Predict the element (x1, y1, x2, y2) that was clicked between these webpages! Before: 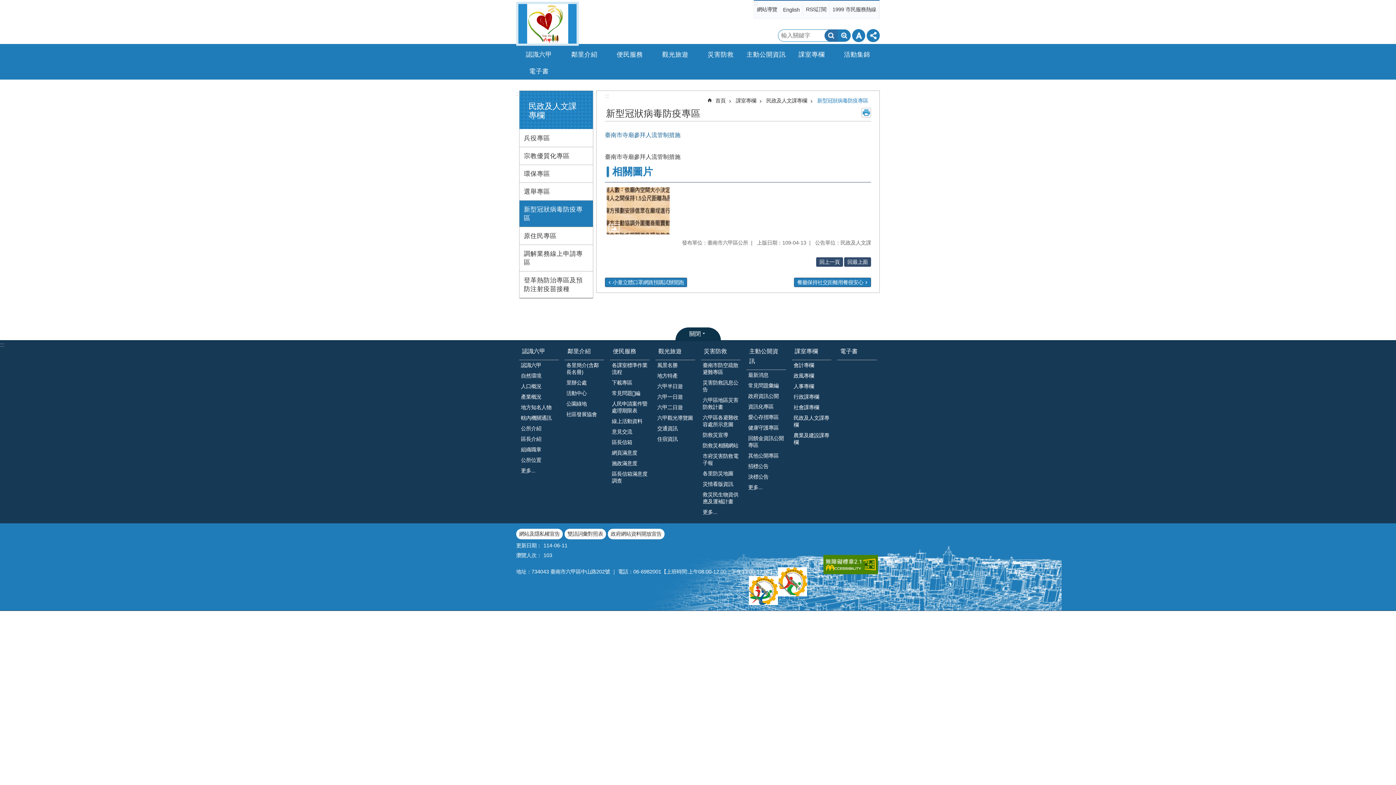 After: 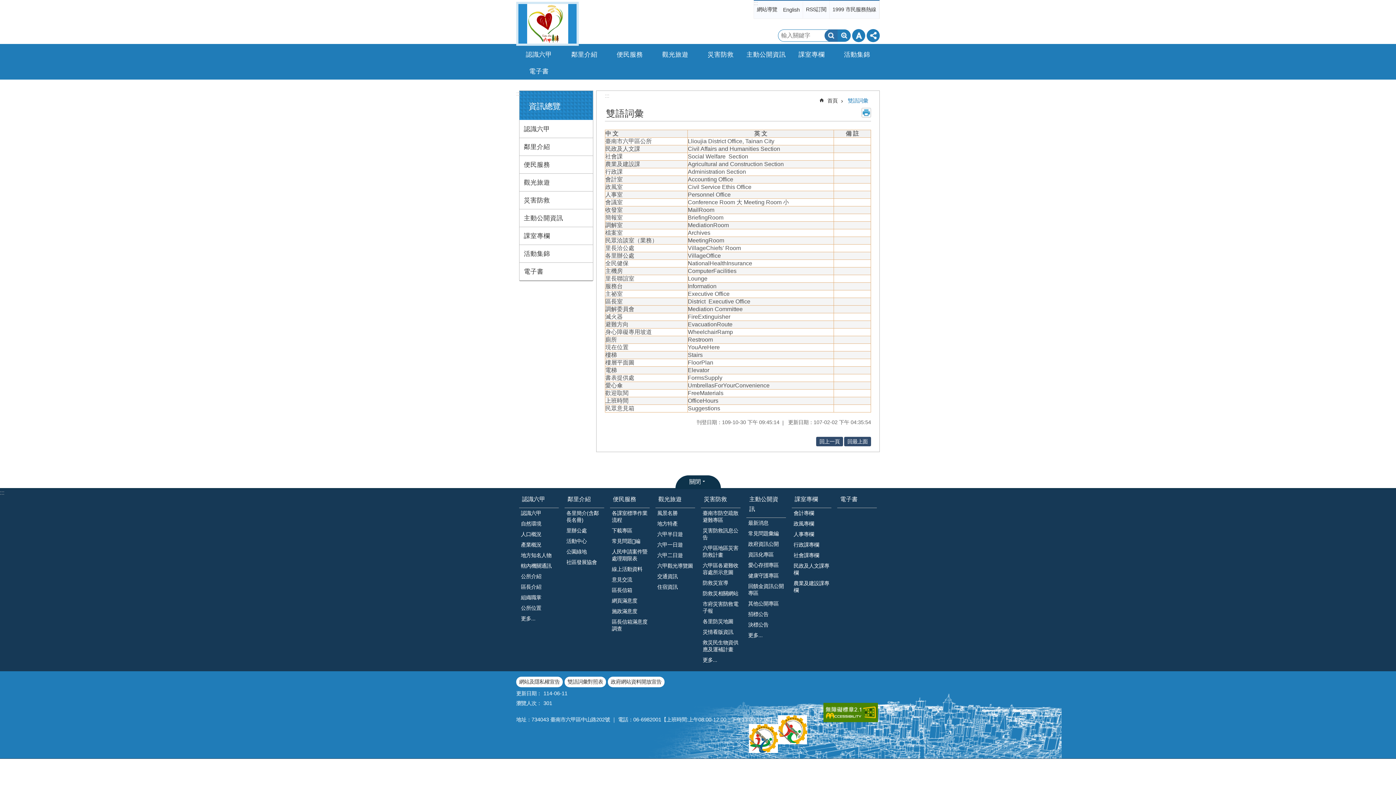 Action: bbox: (564, 529, 606, 539) label: 雙語詞彙對照表